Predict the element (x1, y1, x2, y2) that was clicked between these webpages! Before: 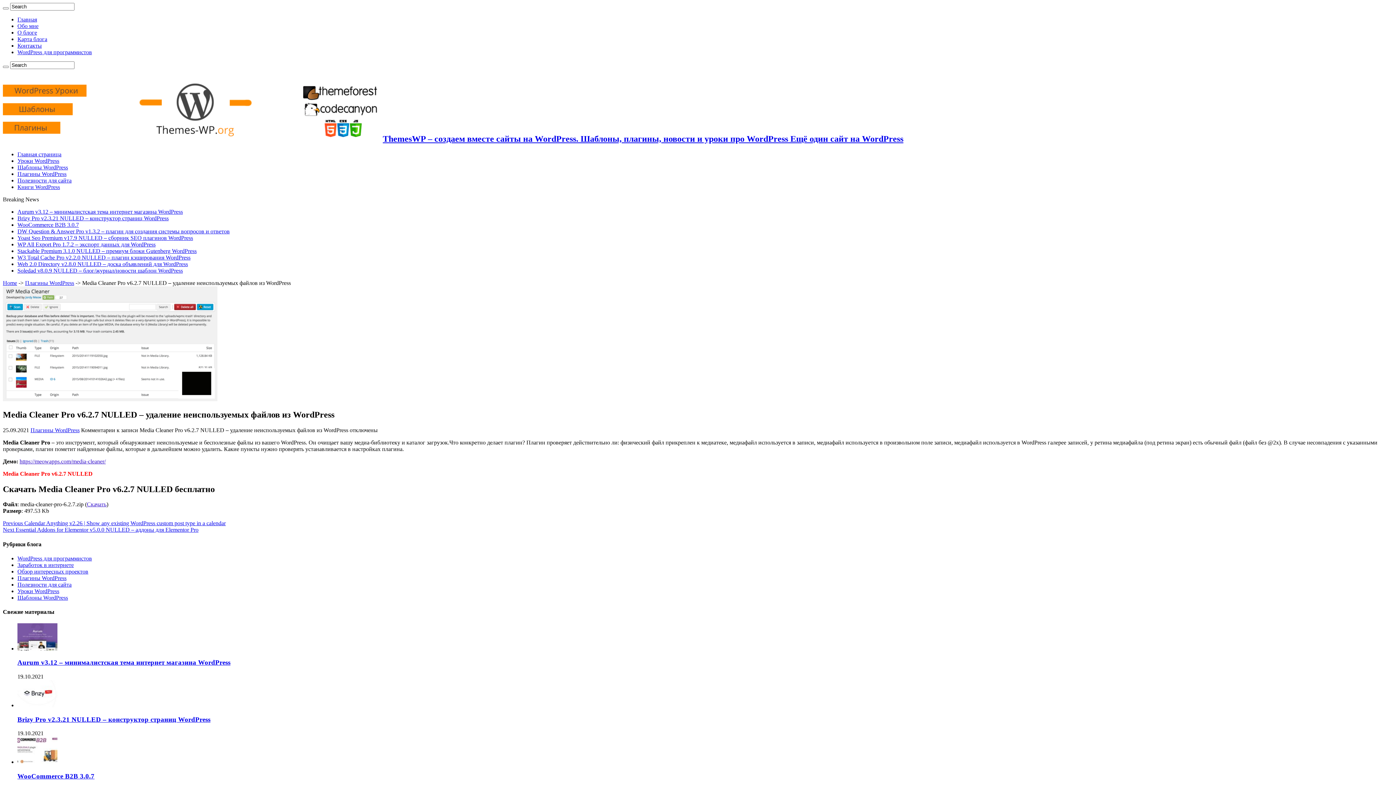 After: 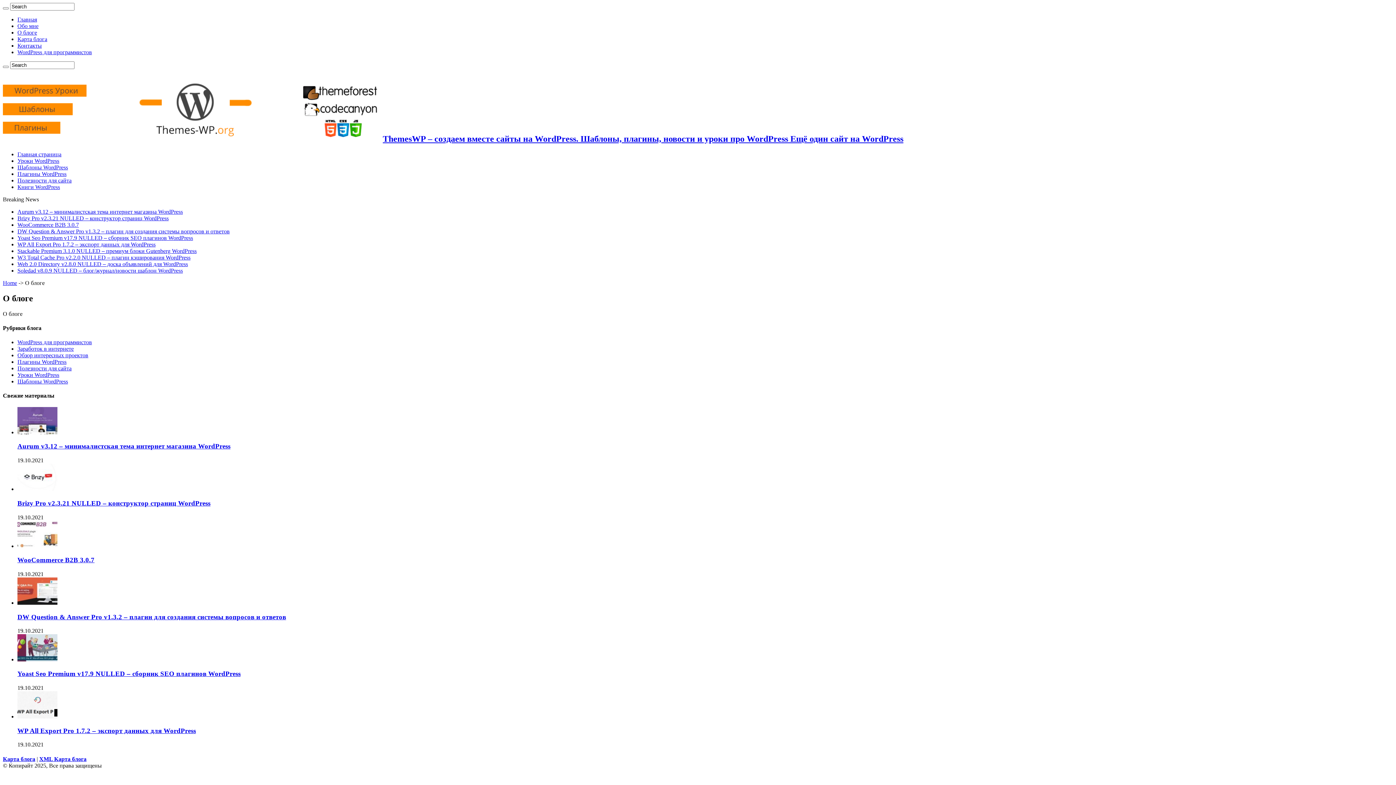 Action: bbox: (17, 29, 37, 35) label: О блоге